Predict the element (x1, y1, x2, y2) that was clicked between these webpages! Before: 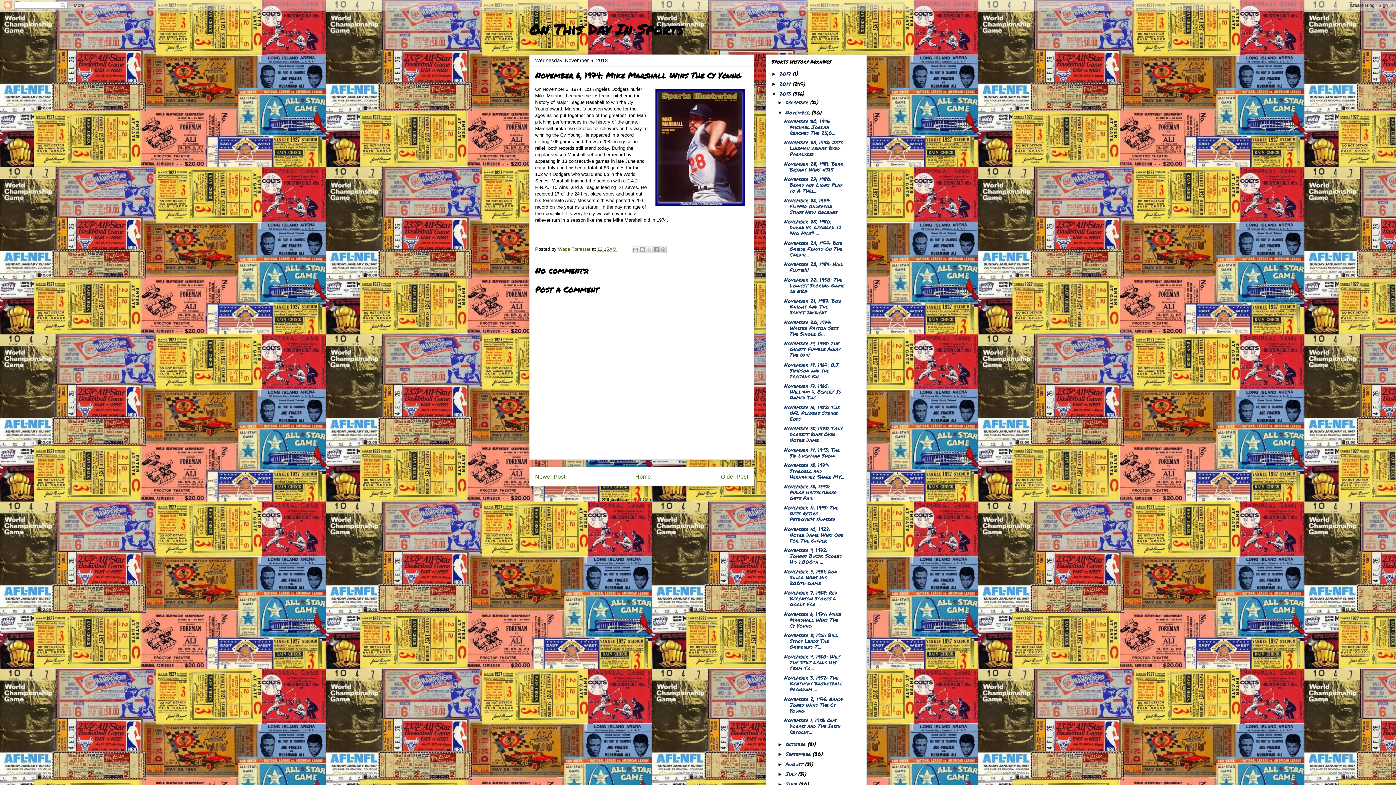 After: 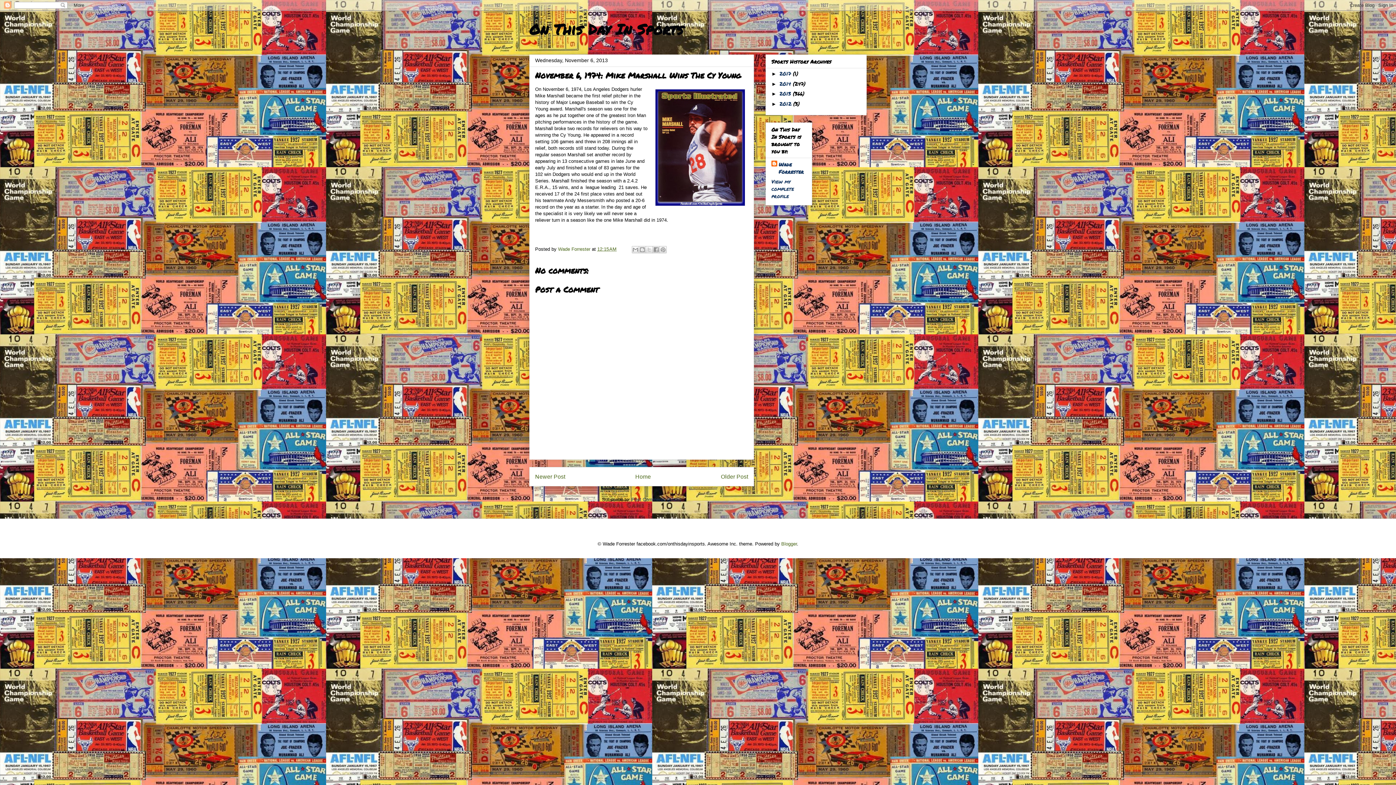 Action: bbox: (771, 91, 779, 96) label: ▼  